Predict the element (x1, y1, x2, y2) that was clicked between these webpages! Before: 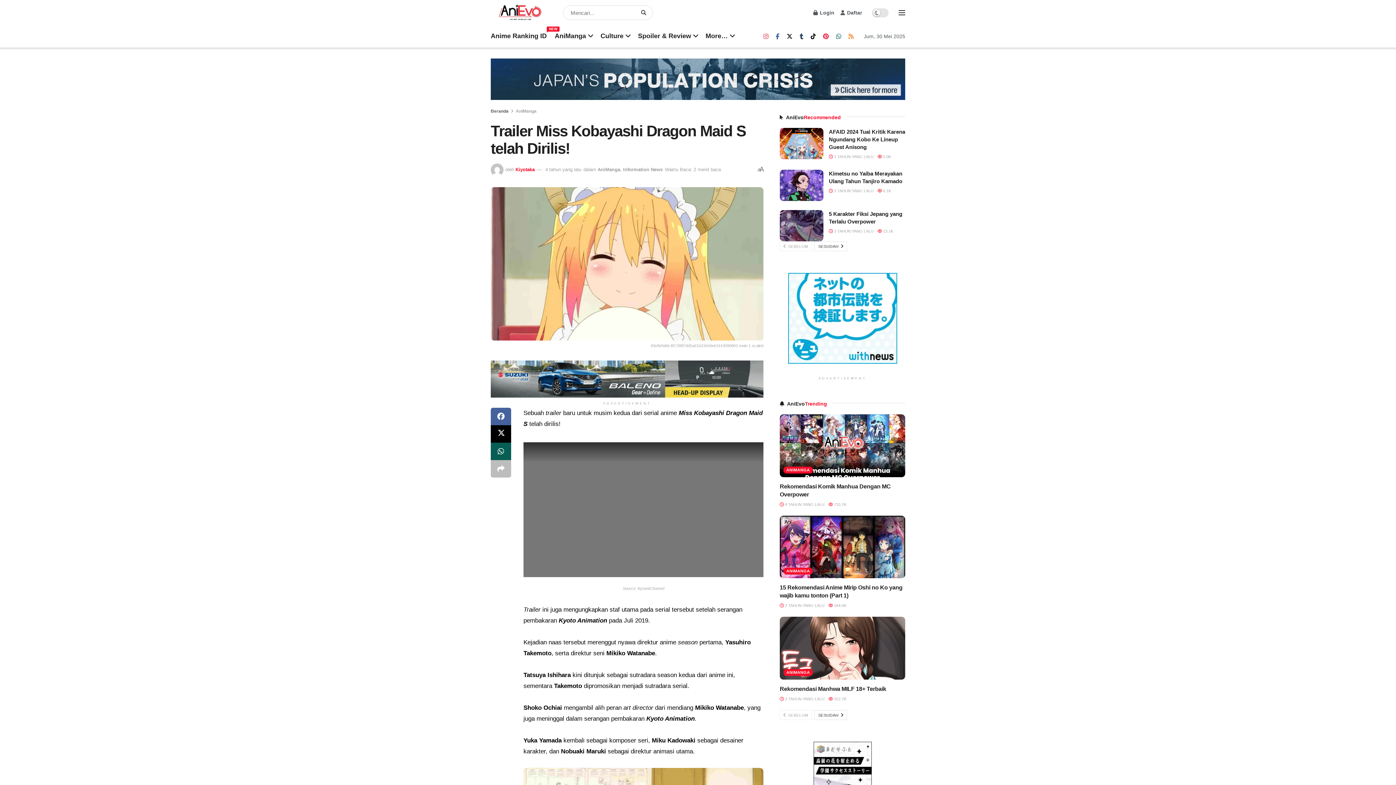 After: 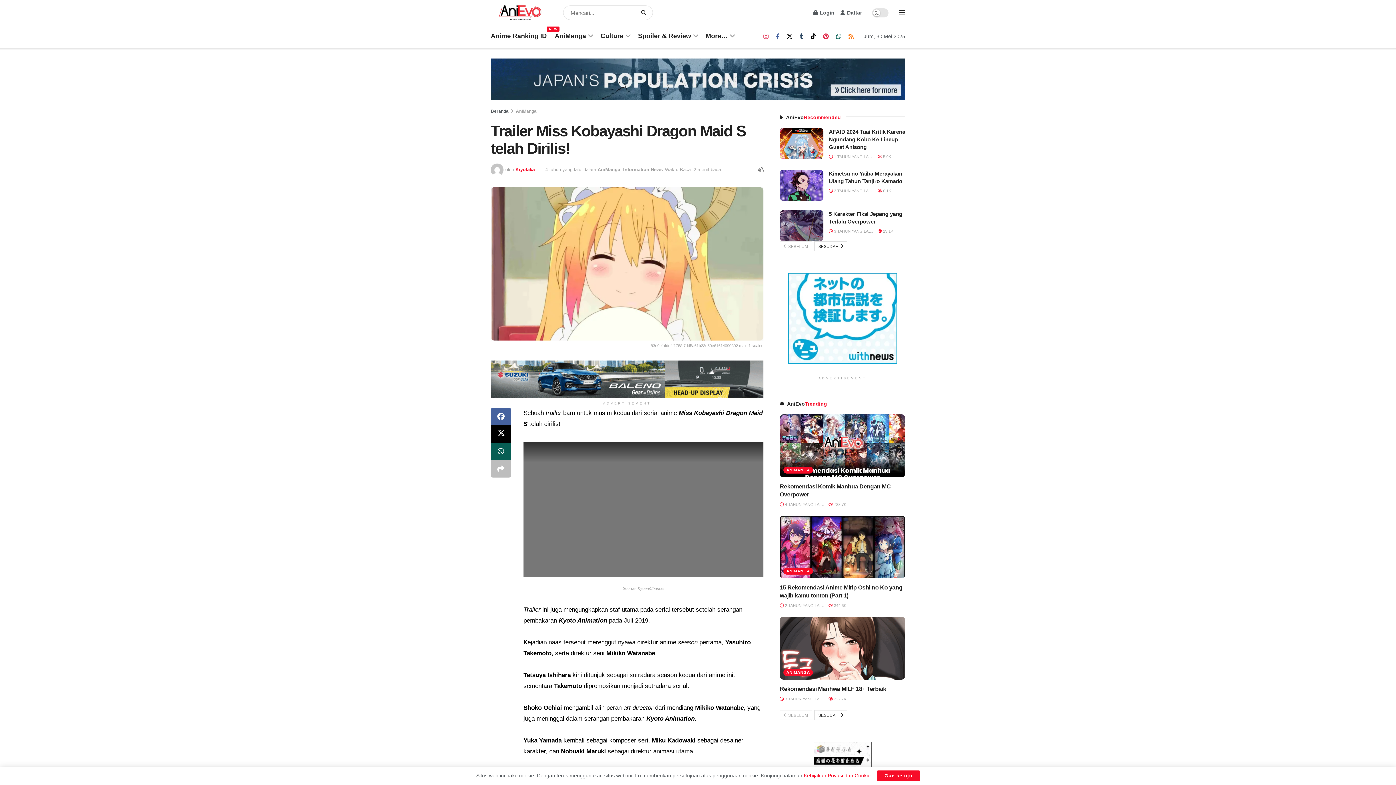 Action: label: View previous page posts bbox: (780, 241, 812, 251)